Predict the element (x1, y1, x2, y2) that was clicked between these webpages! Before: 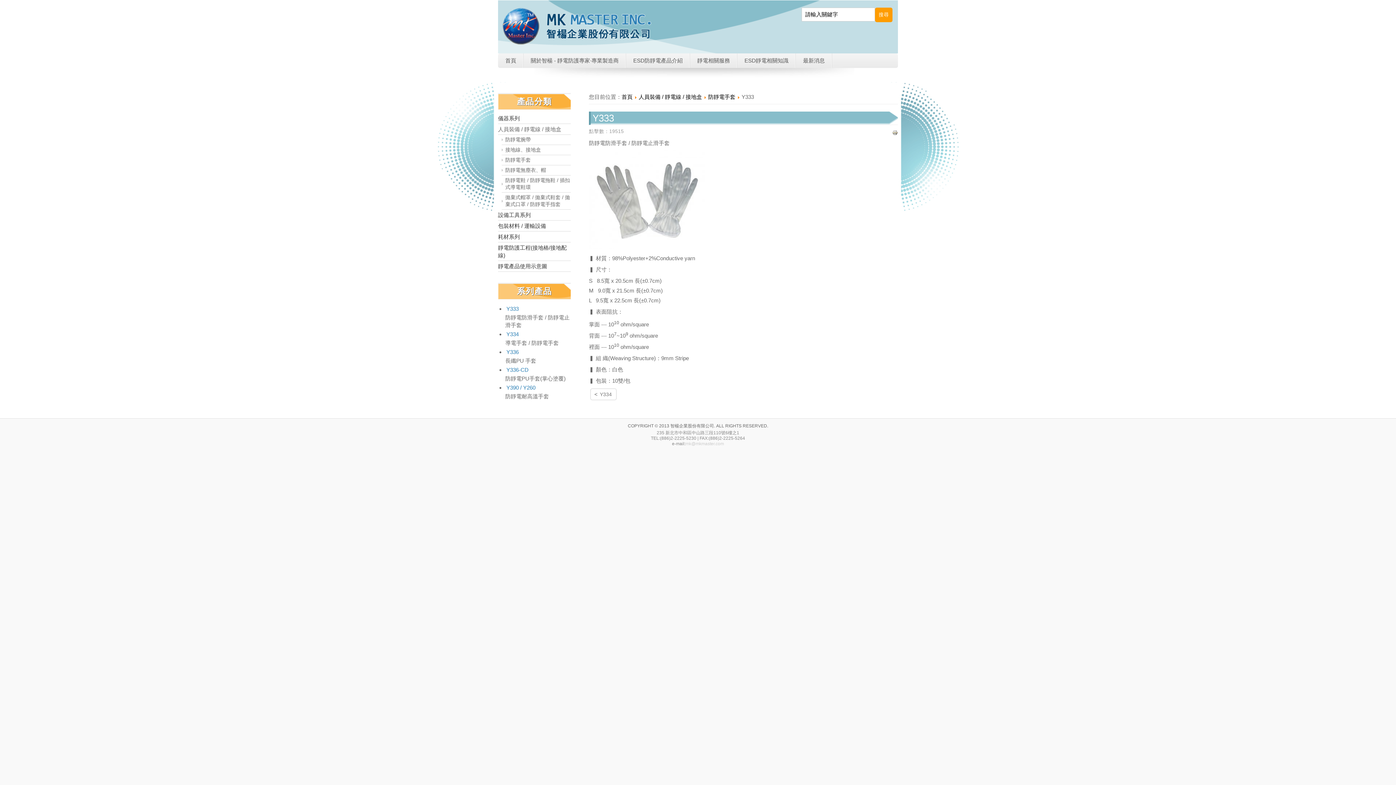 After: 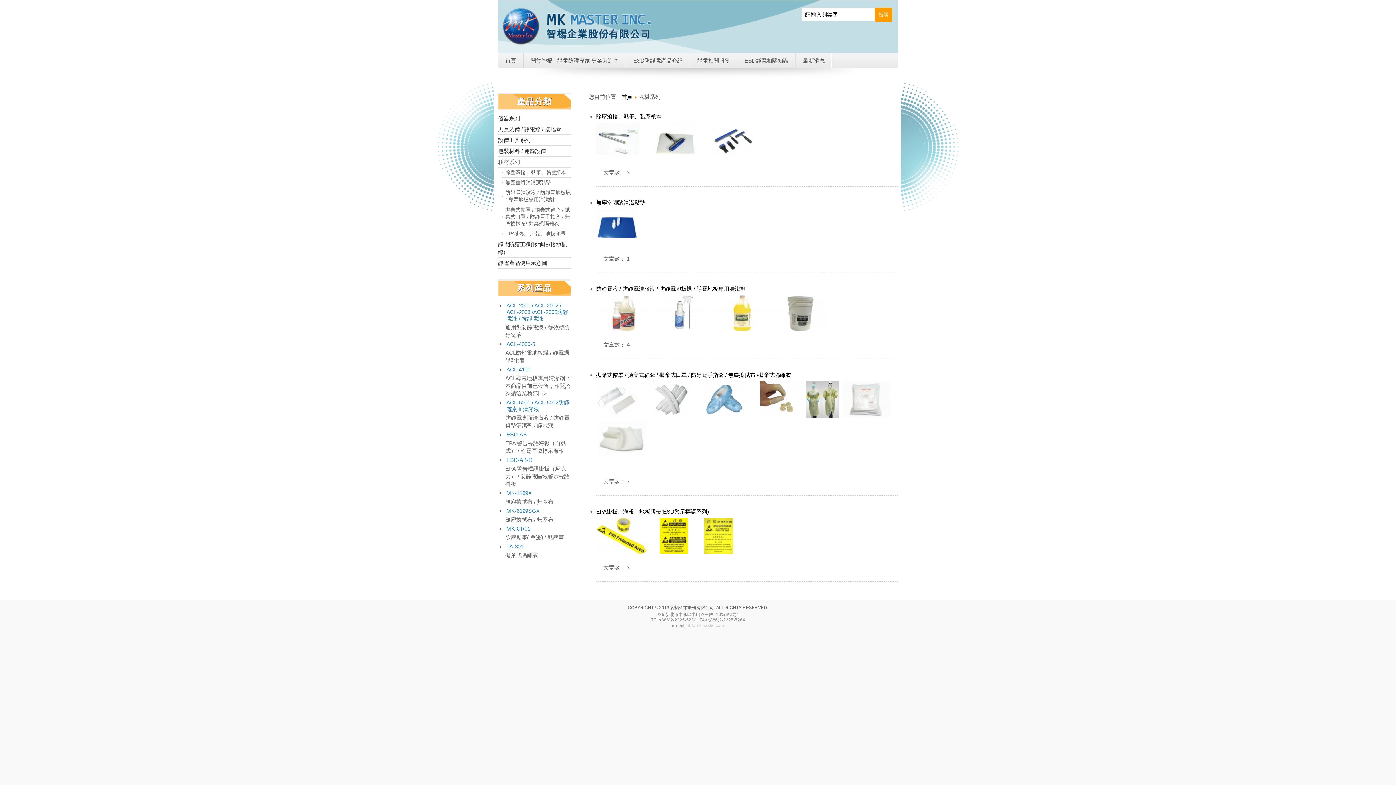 Action: label: 耗材系列 bbox: (498, 231, 570, 242)